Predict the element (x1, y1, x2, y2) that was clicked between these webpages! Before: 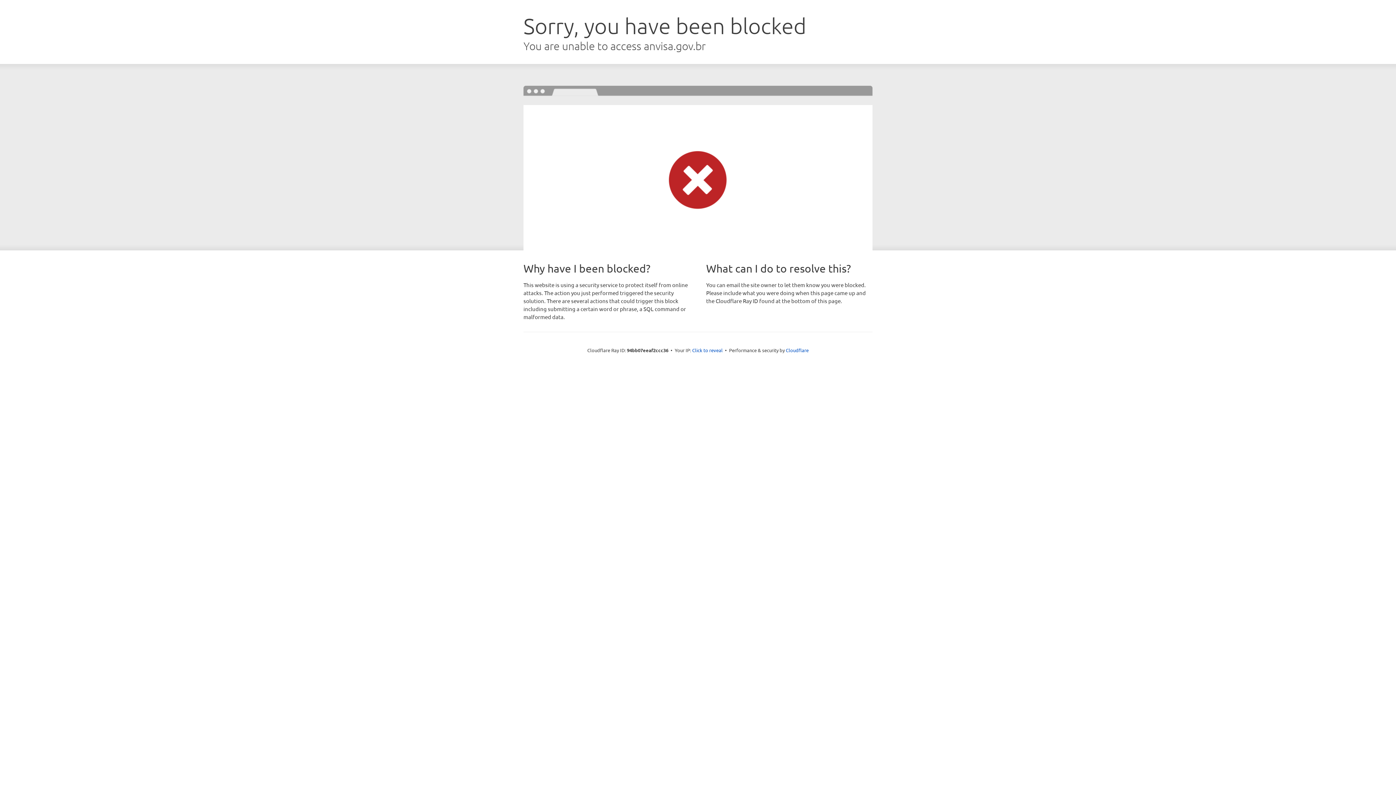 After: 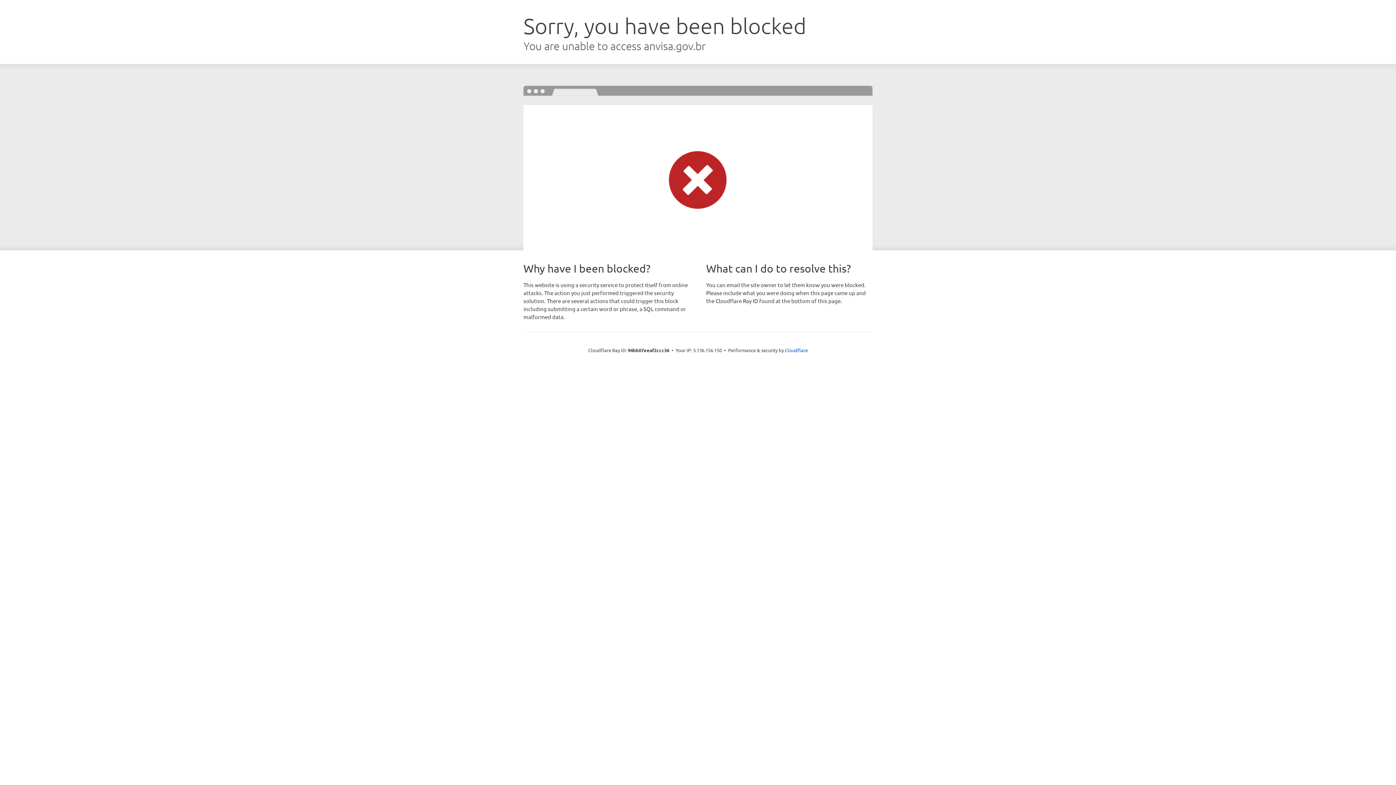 Action: bbox: (692, 346, 722, 353) label: Click to reveal